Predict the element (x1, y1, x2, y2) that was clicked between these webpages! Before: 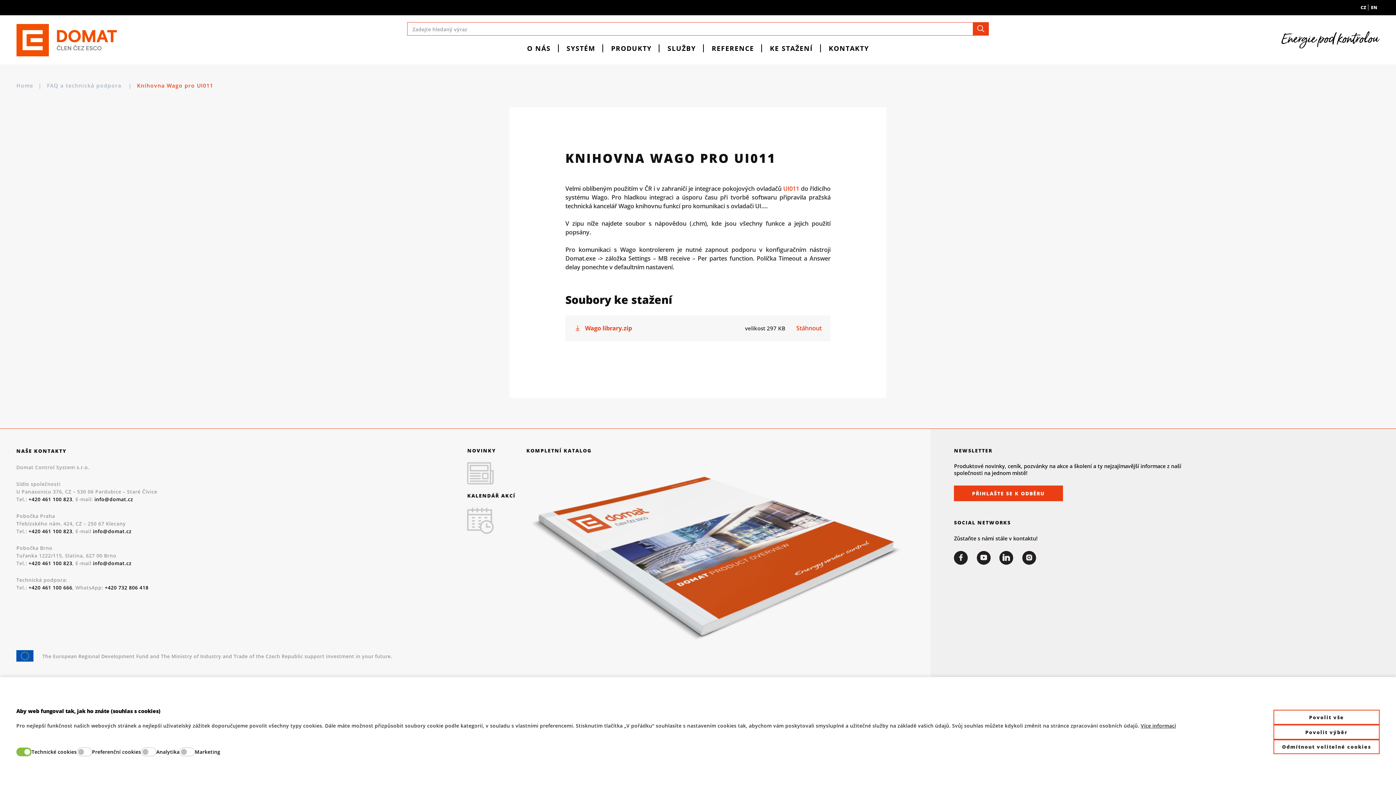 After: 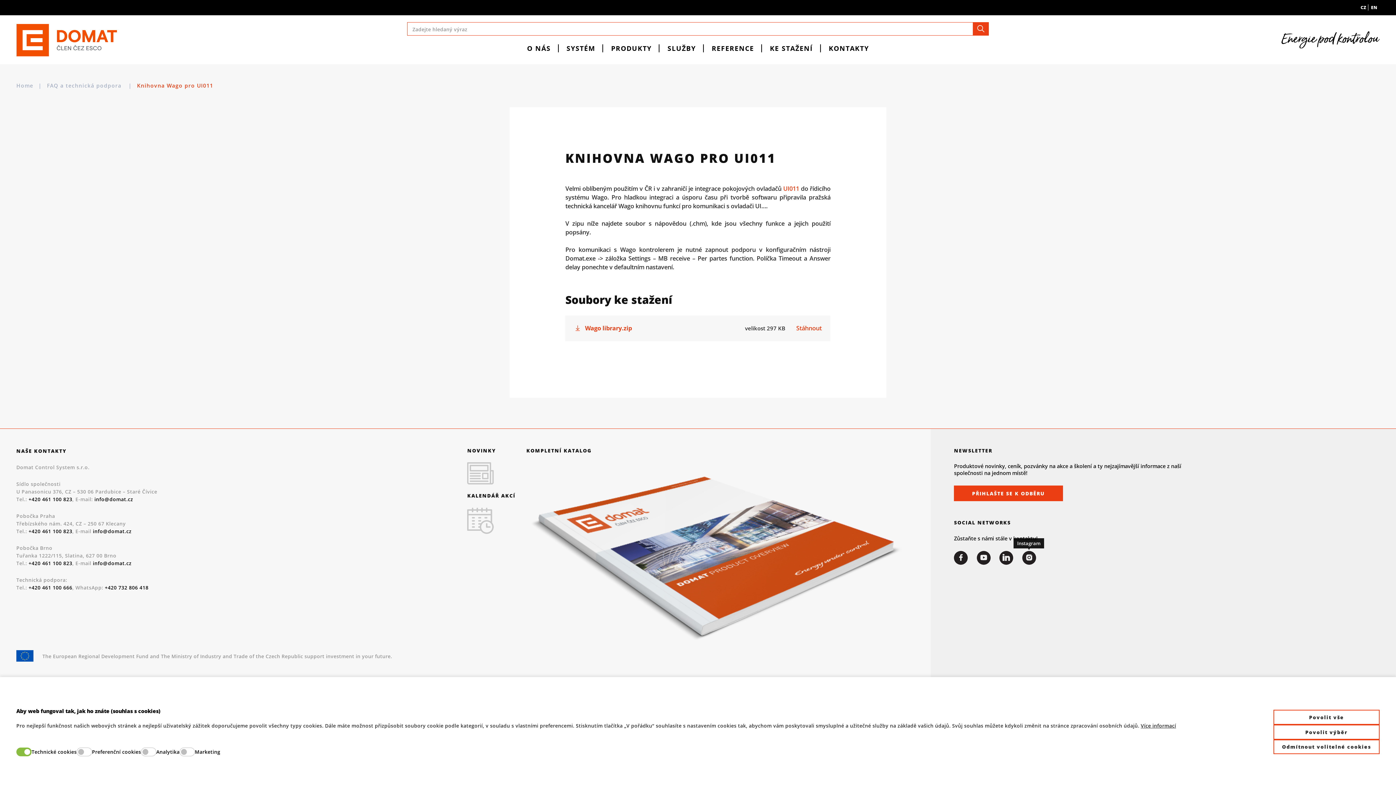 Action: bbox: (1022, 551, 1036, 564)